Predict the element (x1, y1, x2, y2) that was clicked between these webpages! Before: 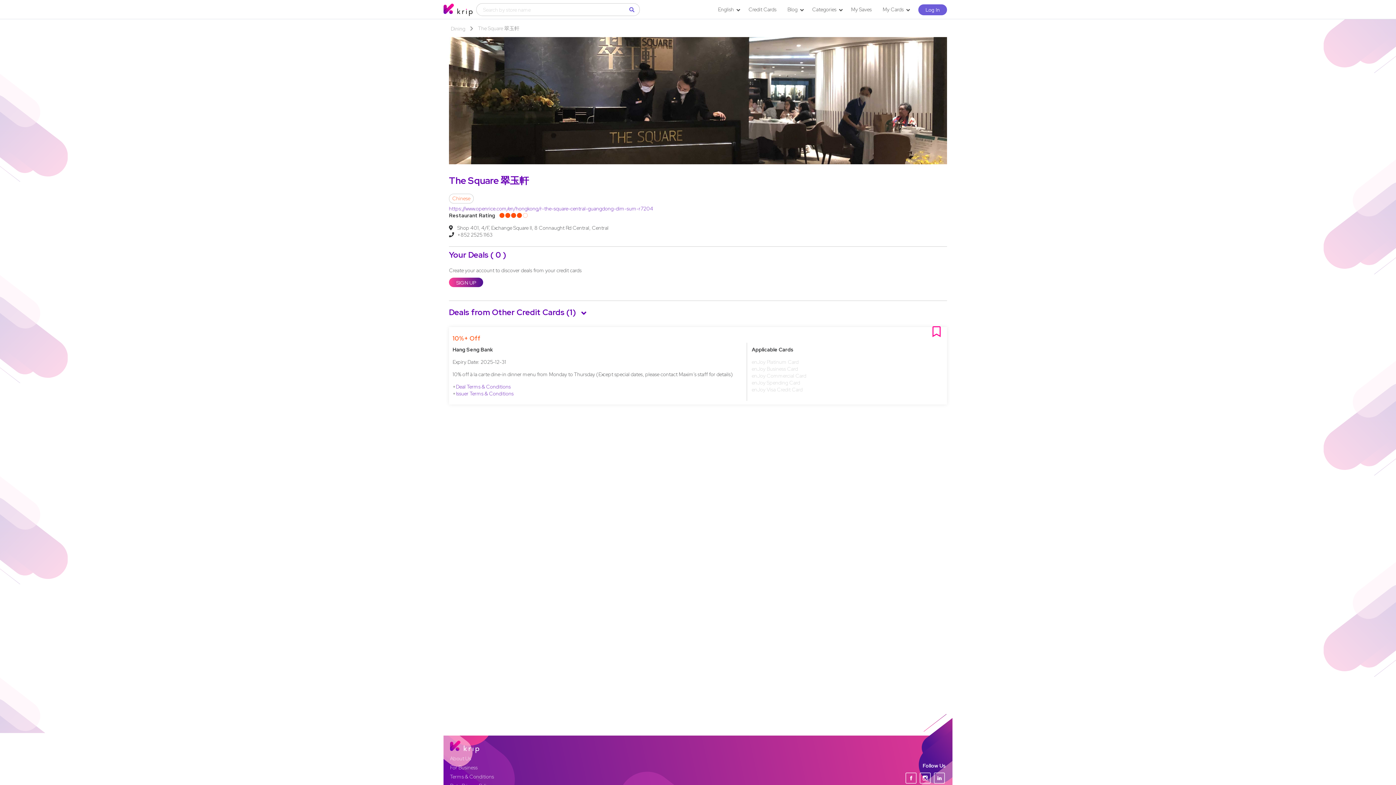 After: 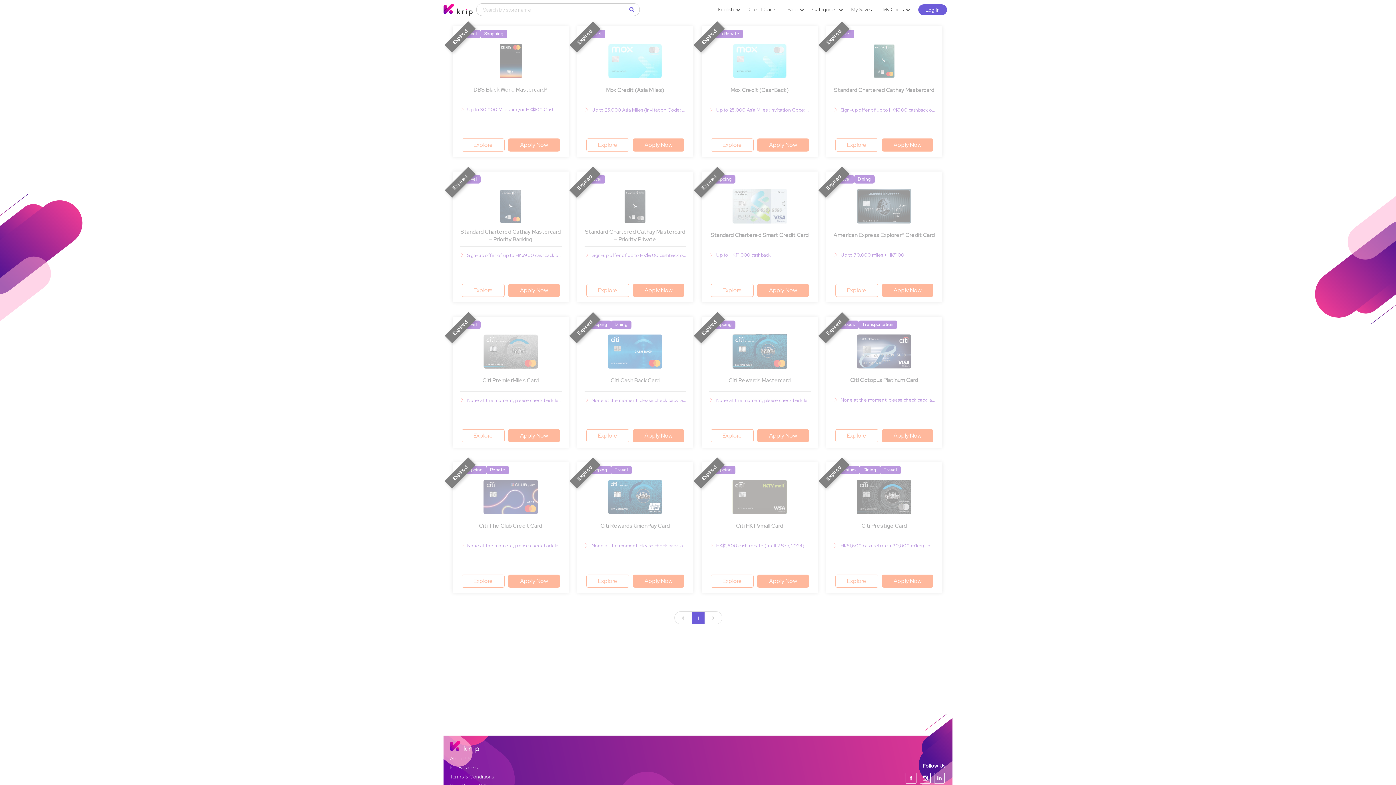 Action: label: Credit Cards bbox: (743, 2, 782, 16)